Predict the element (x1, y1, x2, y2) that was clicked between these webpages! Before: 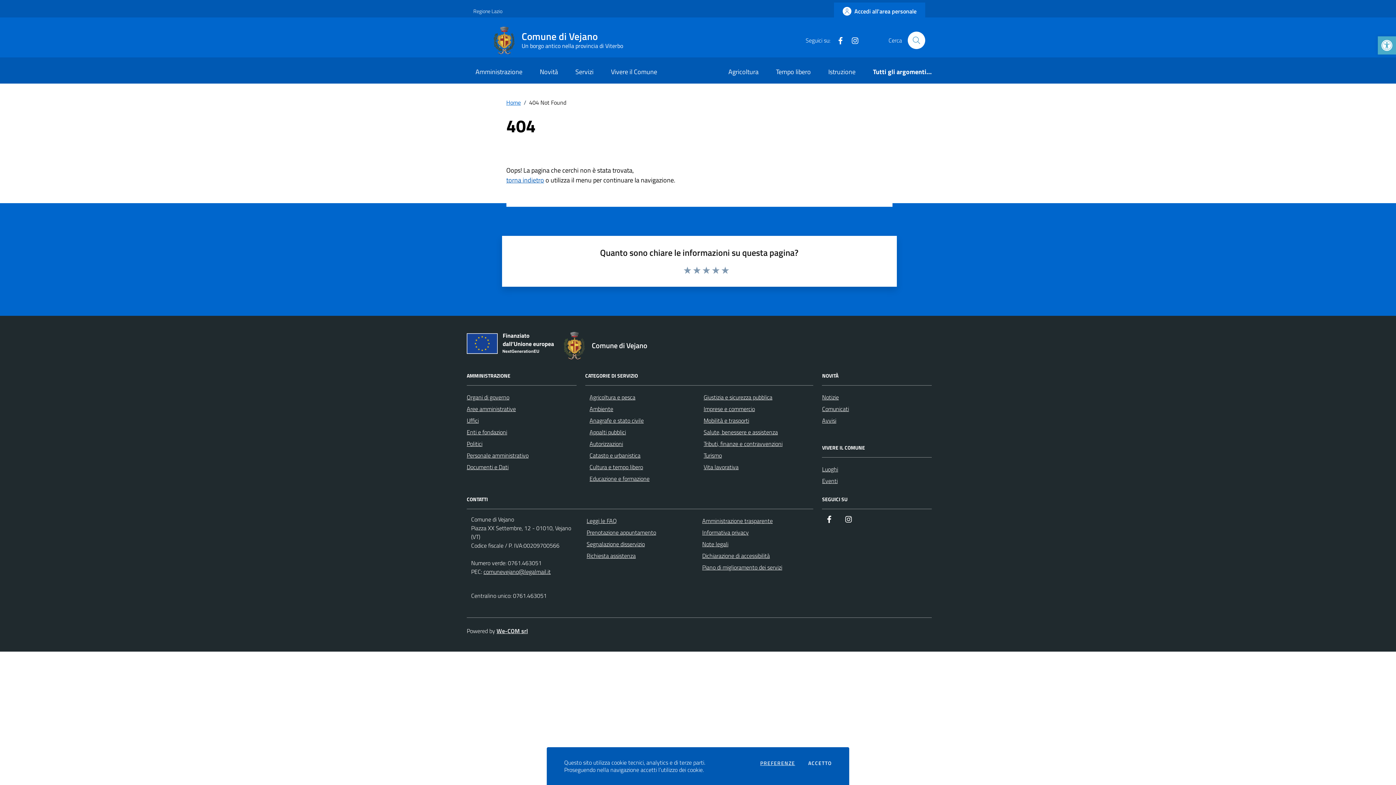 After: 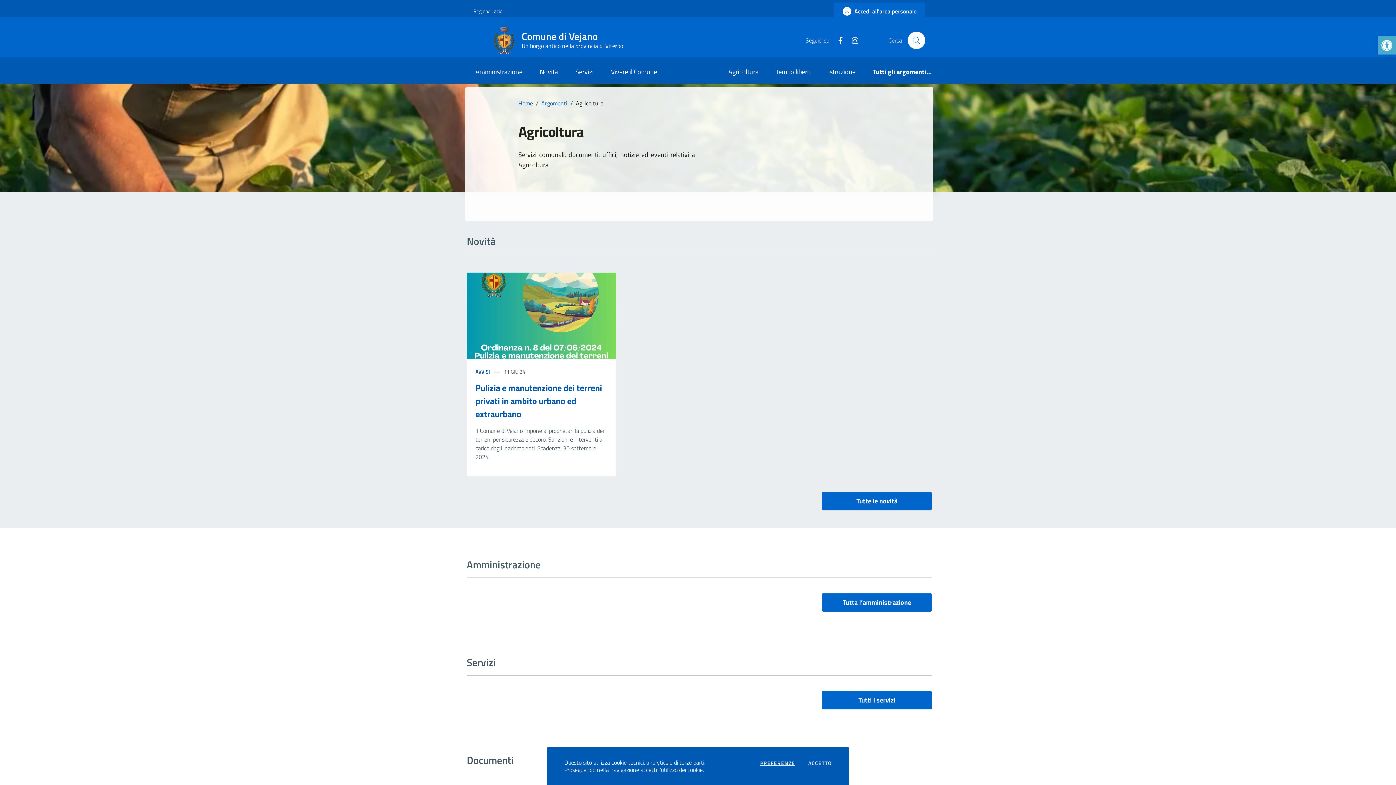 Action: bbox: (719, 61, 767, 83) label: Agricoltura